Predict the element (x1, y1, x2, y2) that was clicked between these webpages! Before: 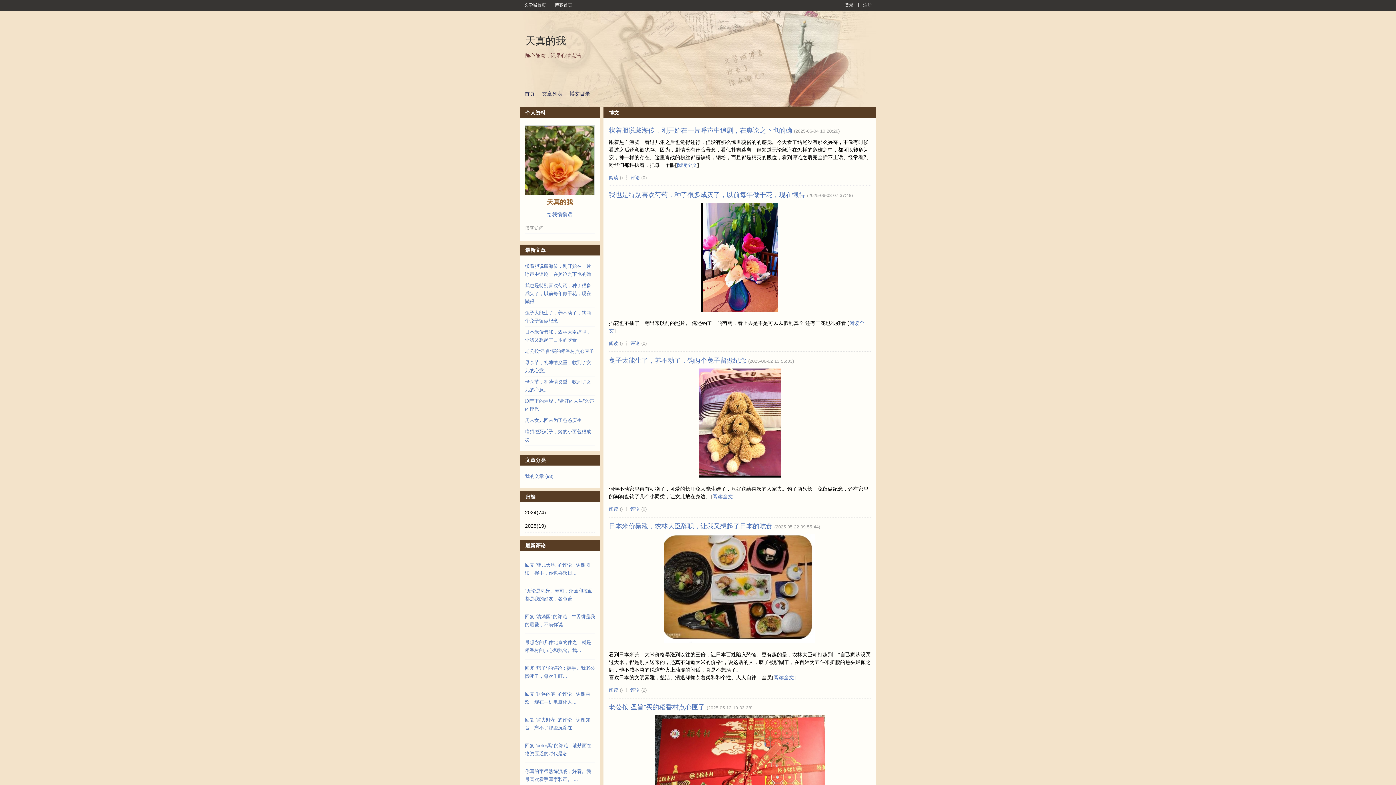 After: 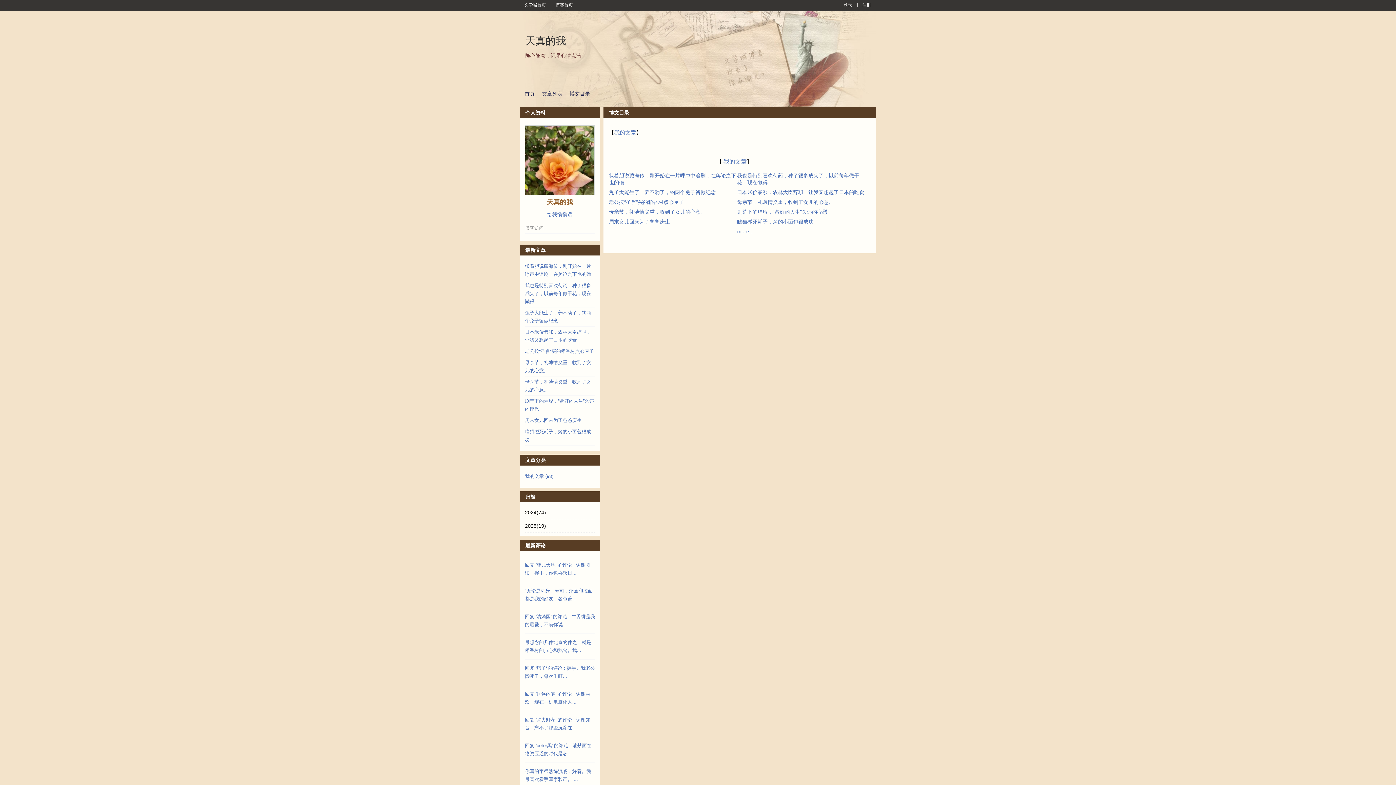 Action: label: 博文目录 bbox: (566, 90, 593, 96)